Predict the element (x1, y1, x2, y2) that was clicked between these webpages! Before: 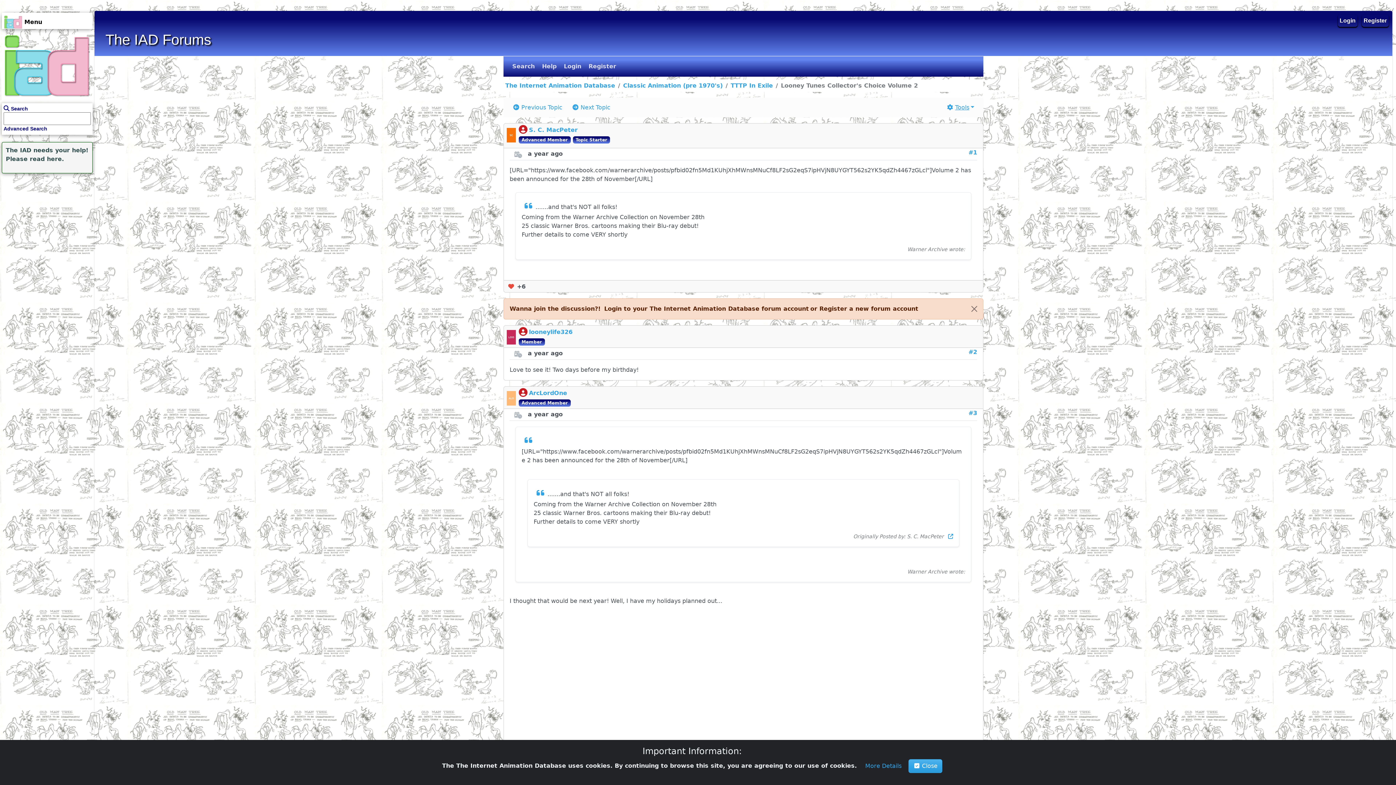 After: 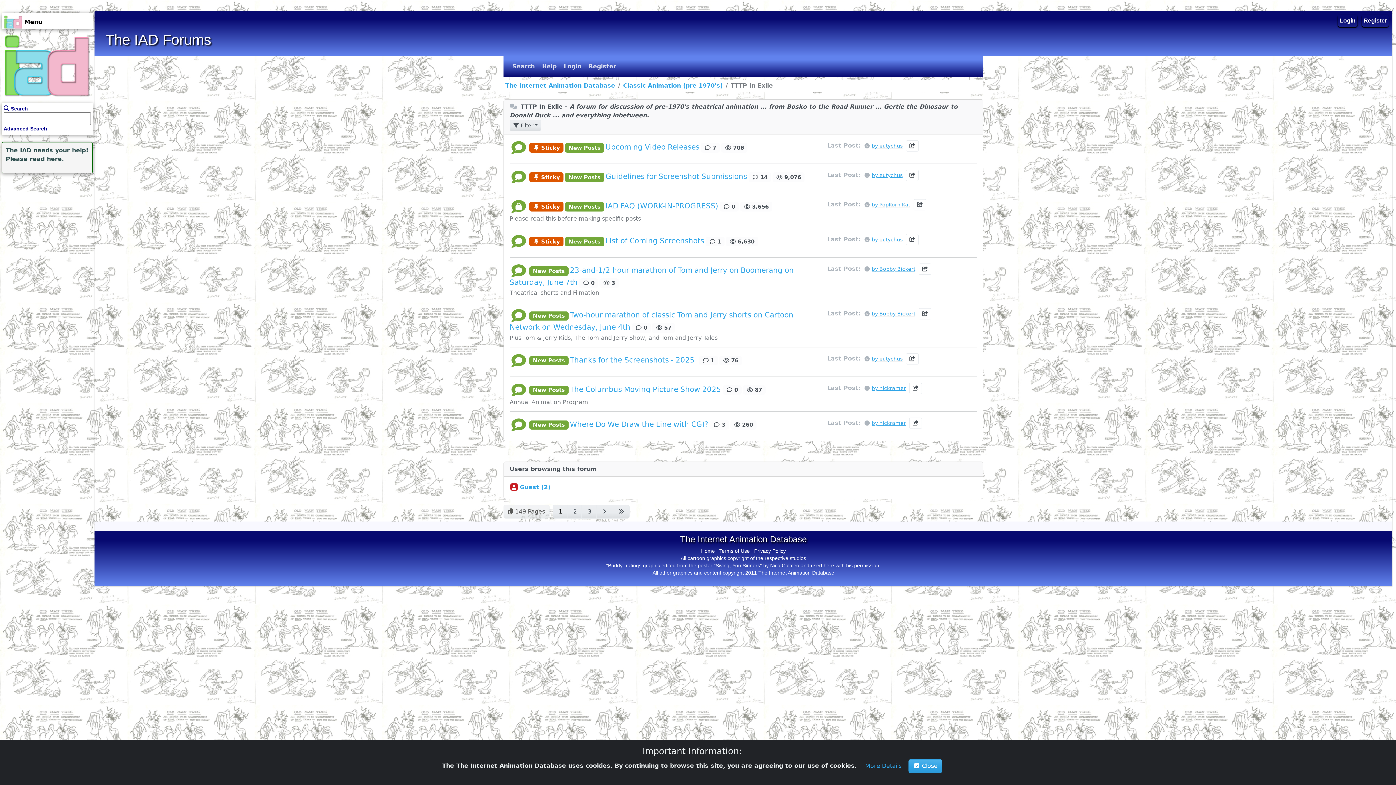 Action: label: TTTP In Exile bbox: (730, 82, 773, 89)